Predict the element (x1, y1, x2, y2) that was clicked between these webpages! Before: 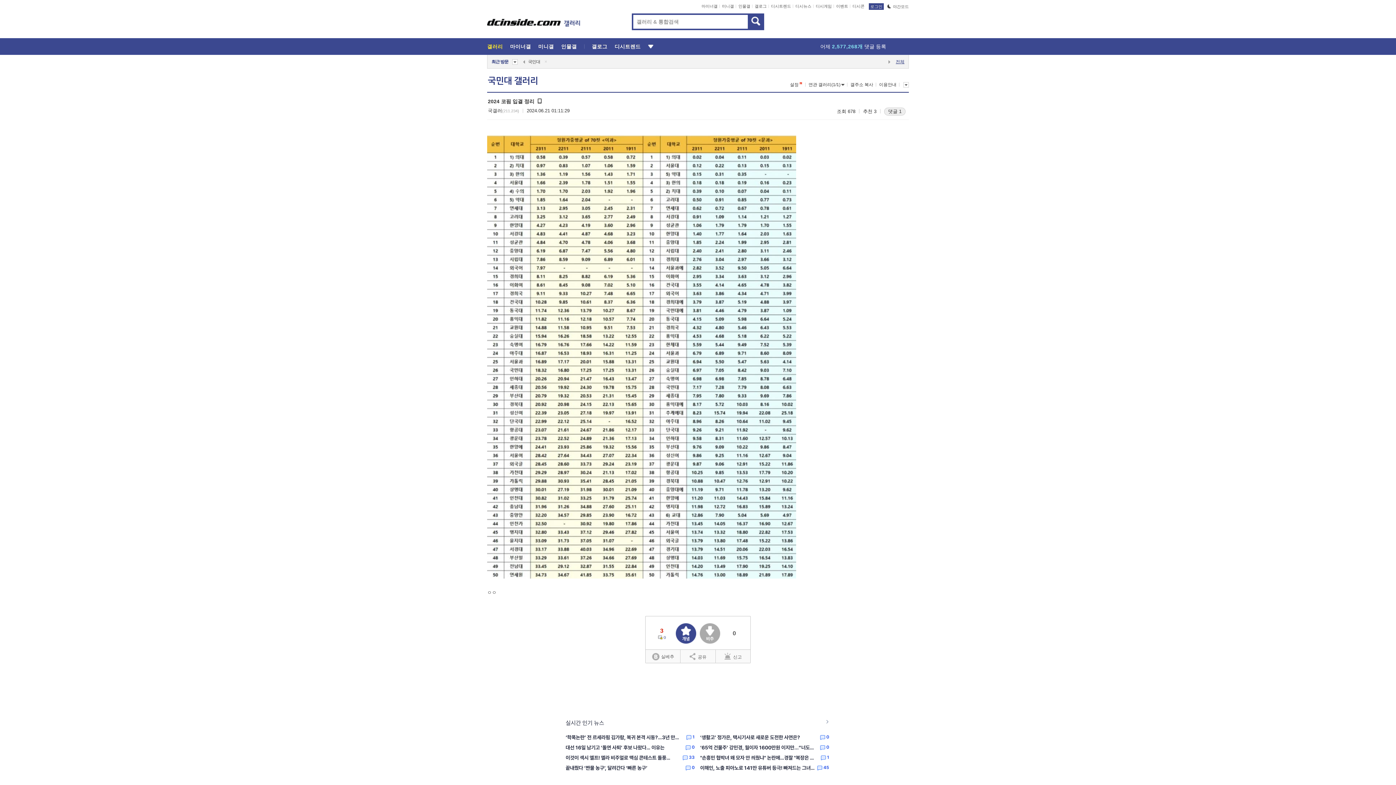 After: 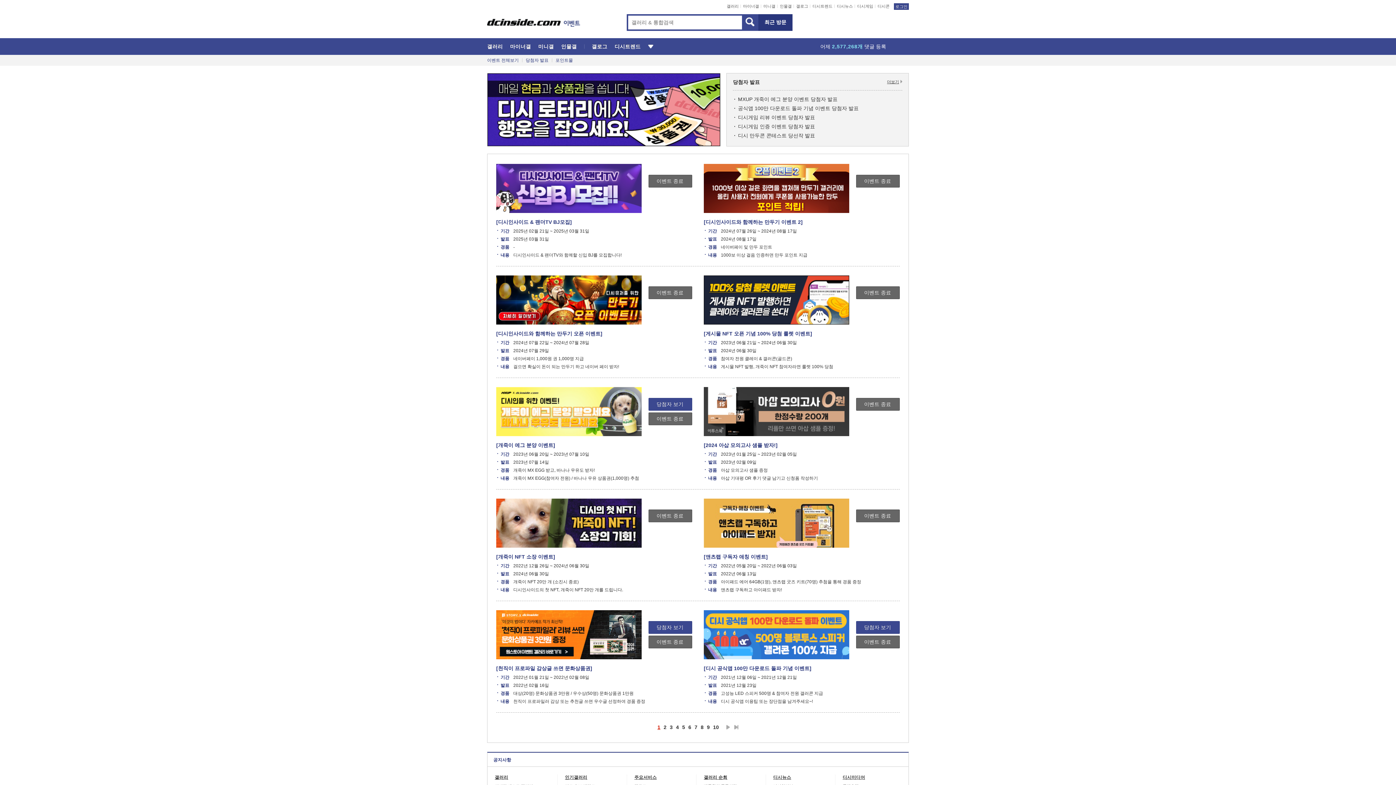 Action: label: 이벤트 bbox: (836, 4, 848, 8)